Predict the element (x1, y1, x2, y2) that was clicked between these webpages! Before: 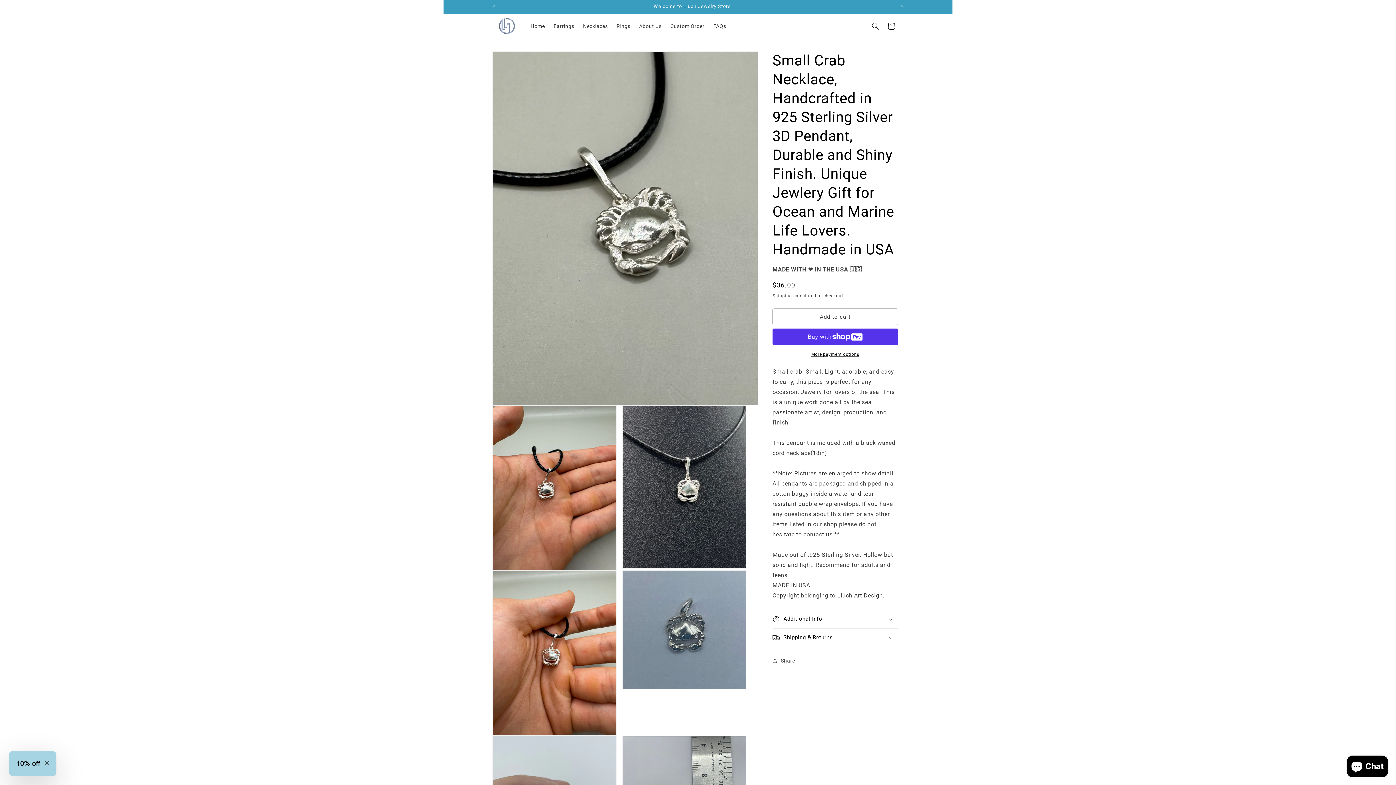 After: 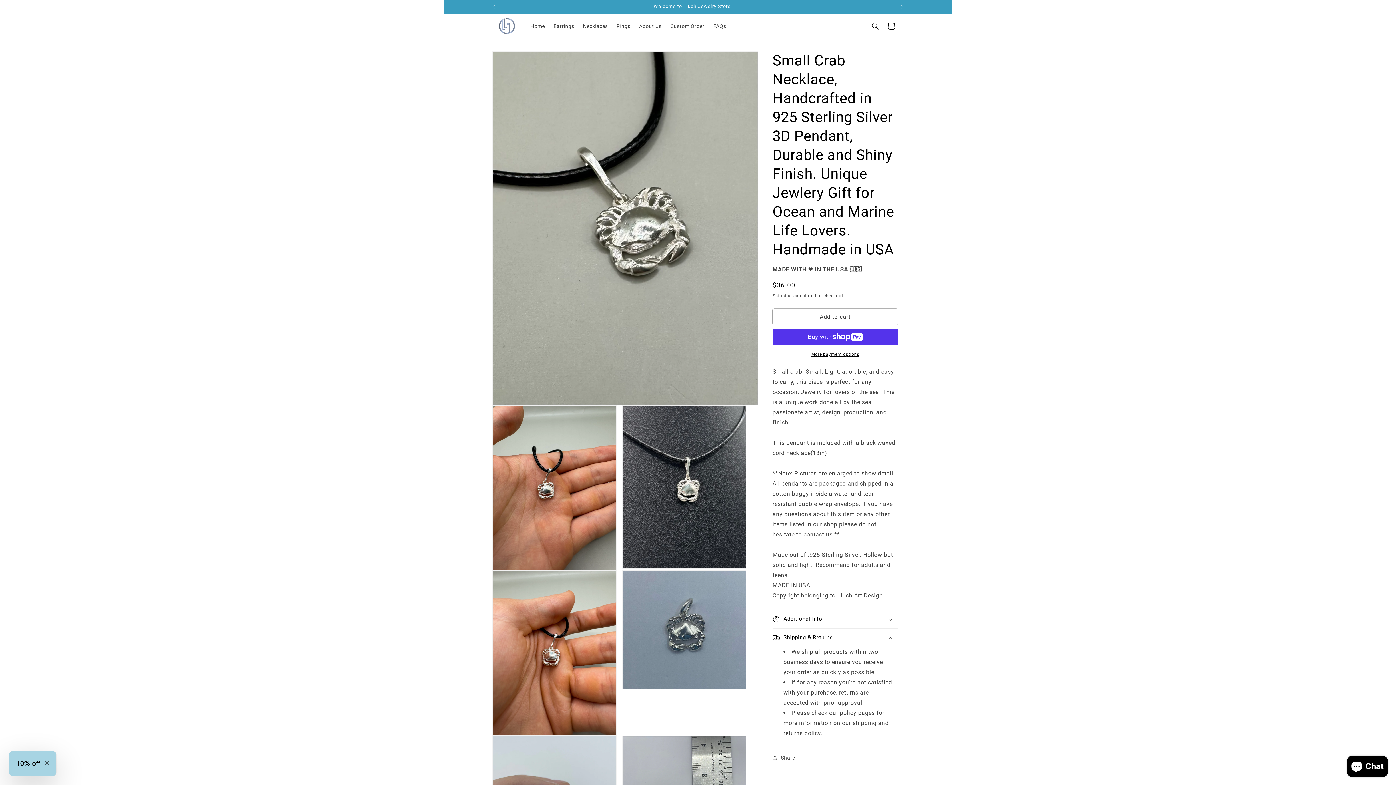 Action: bbox: (772, 629, 898, 647) label: Shipping & Returns